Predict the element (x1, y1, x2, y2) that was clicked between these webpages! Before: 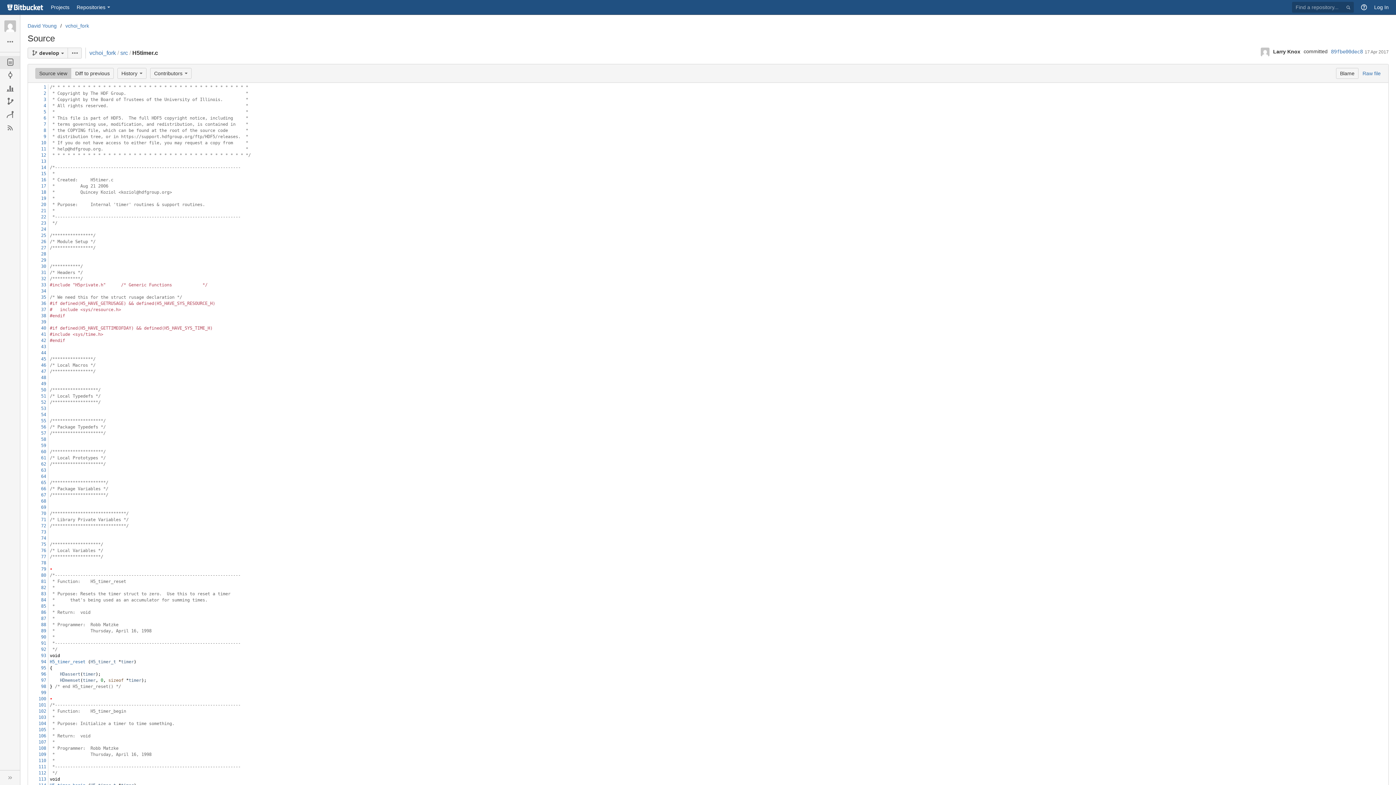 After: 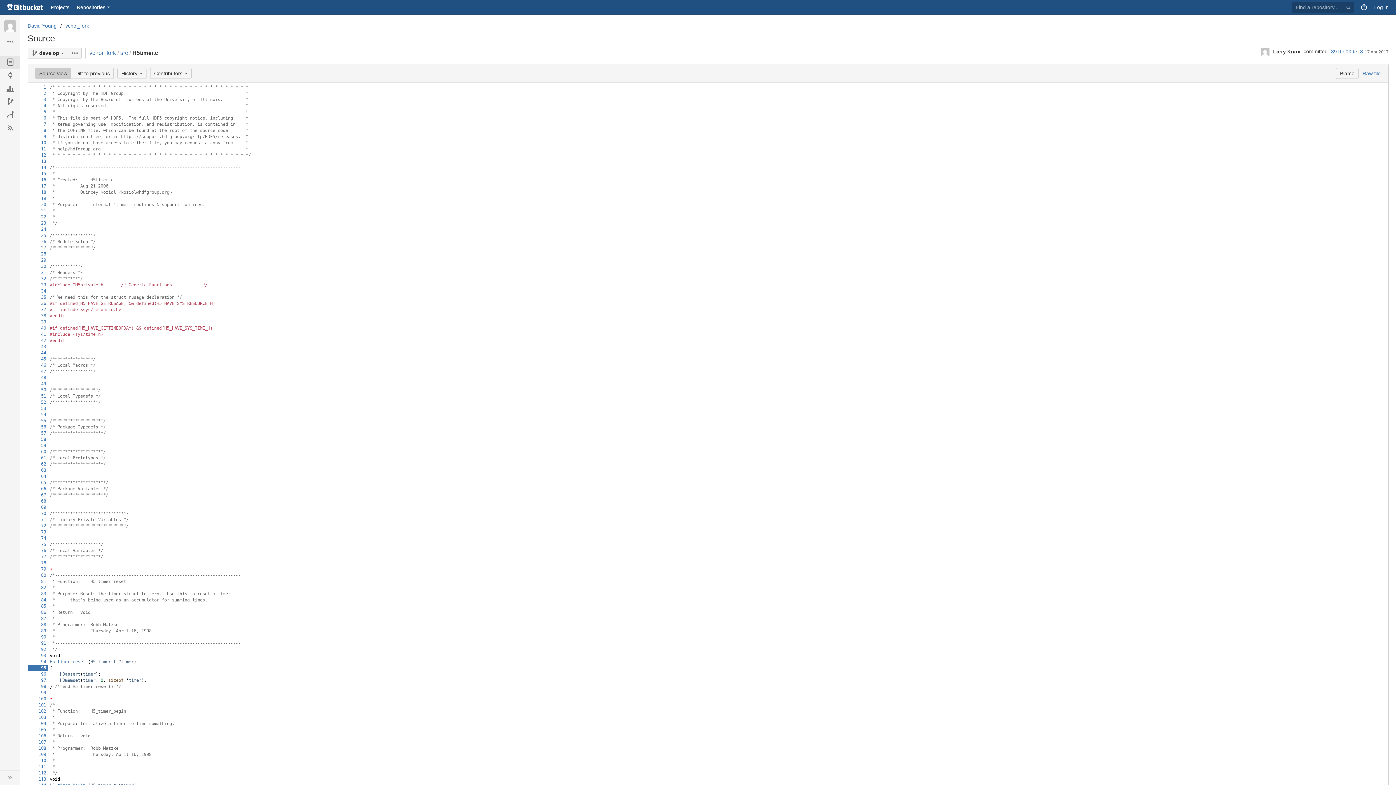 Action: label: 95 bbox: (28, 665, 48, 671)